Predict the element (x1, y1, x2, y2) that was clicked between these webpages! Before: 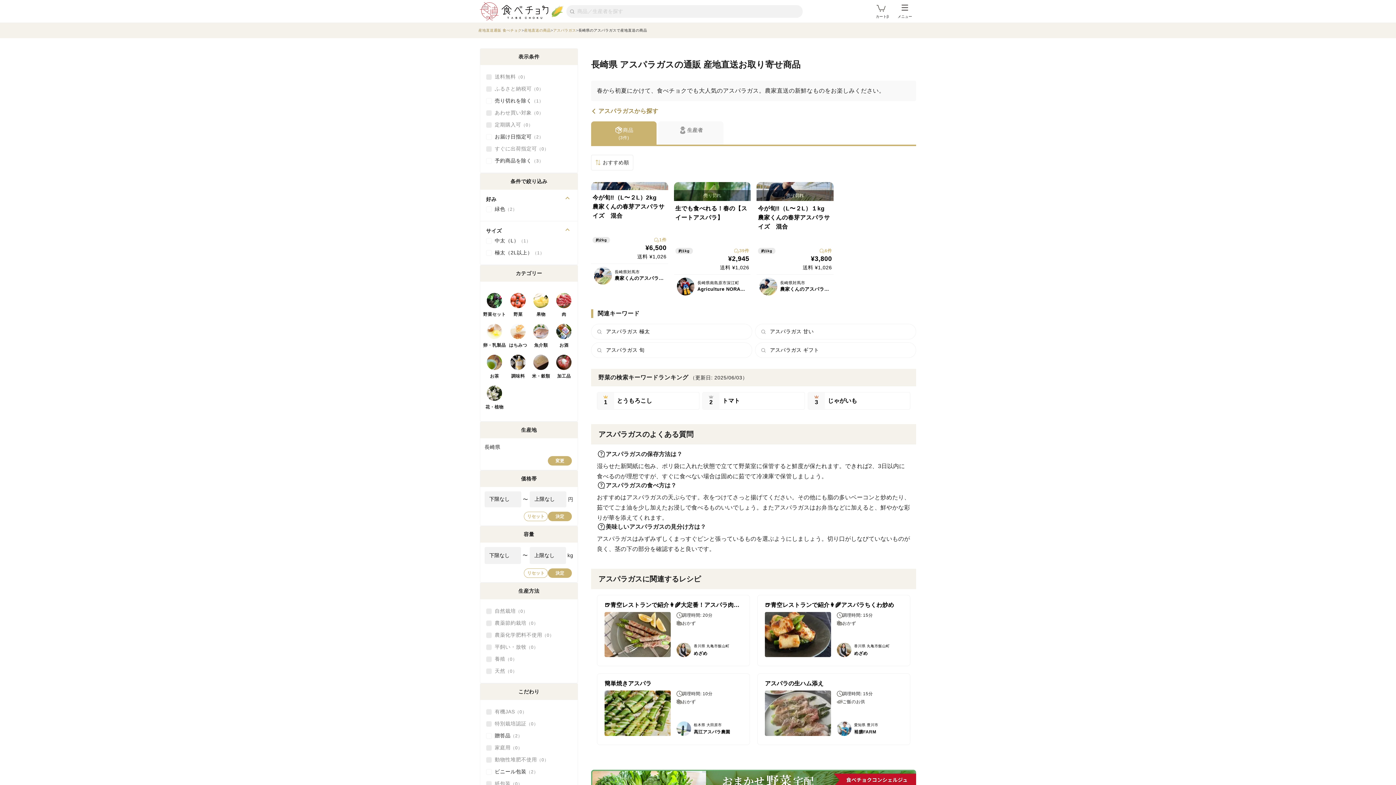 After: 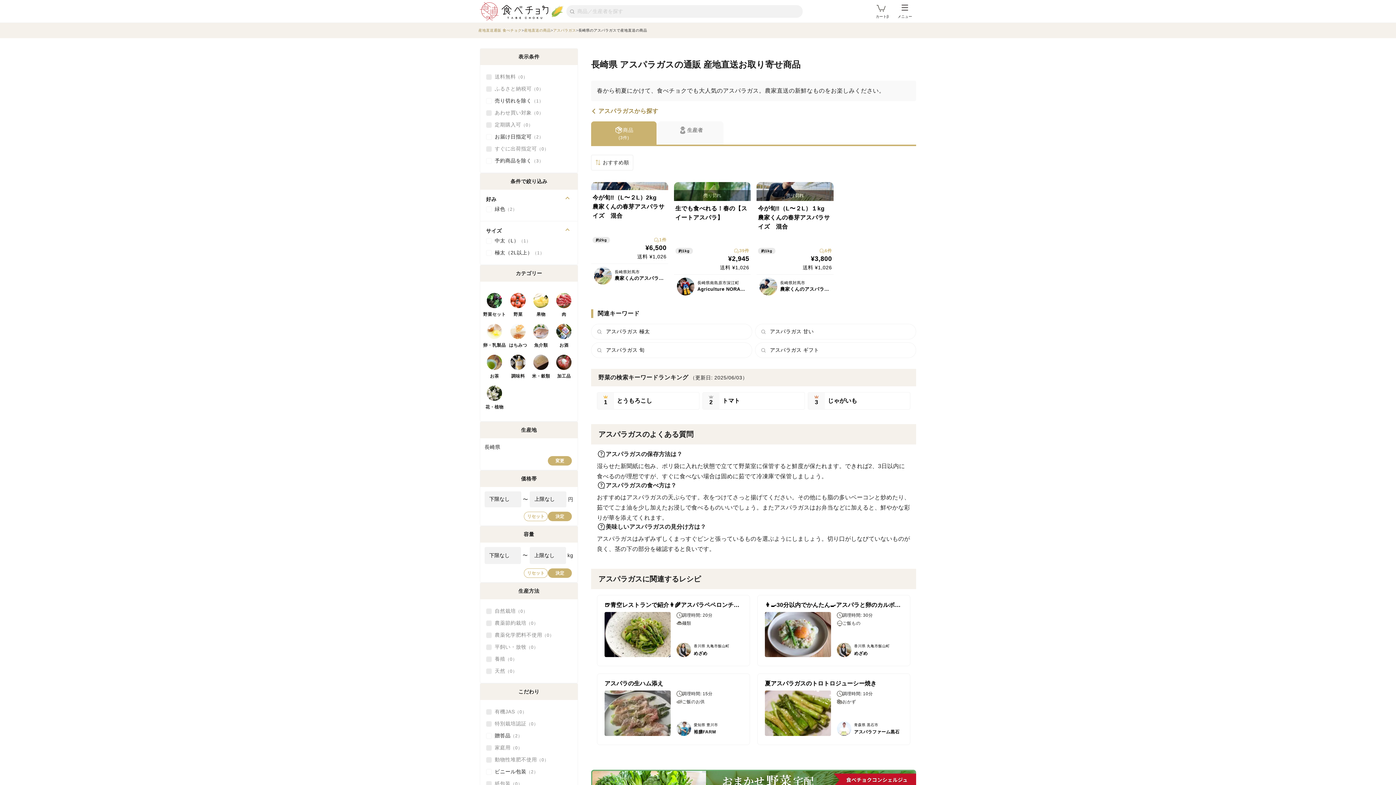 Action: label: 商品
(3件) bbox: (591, 121, 656, 144)